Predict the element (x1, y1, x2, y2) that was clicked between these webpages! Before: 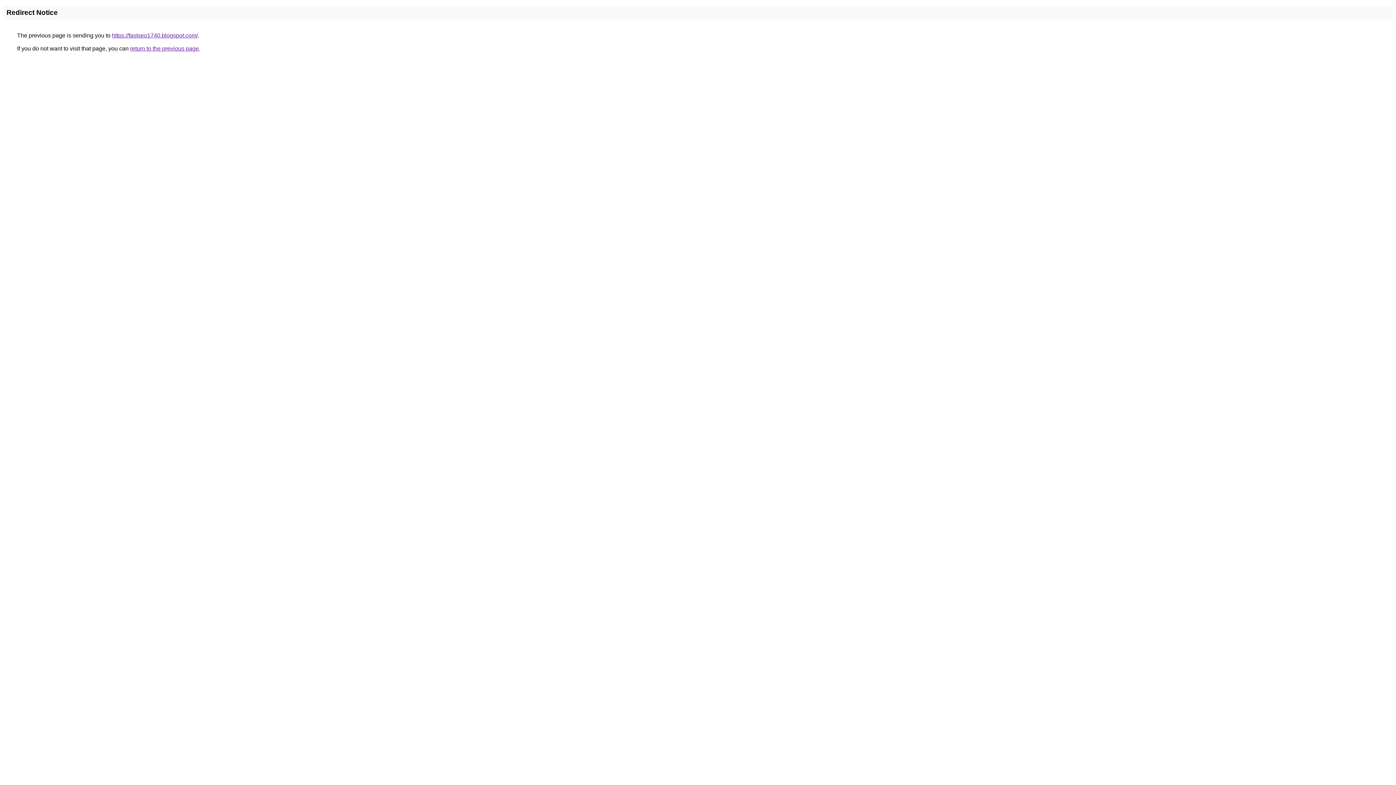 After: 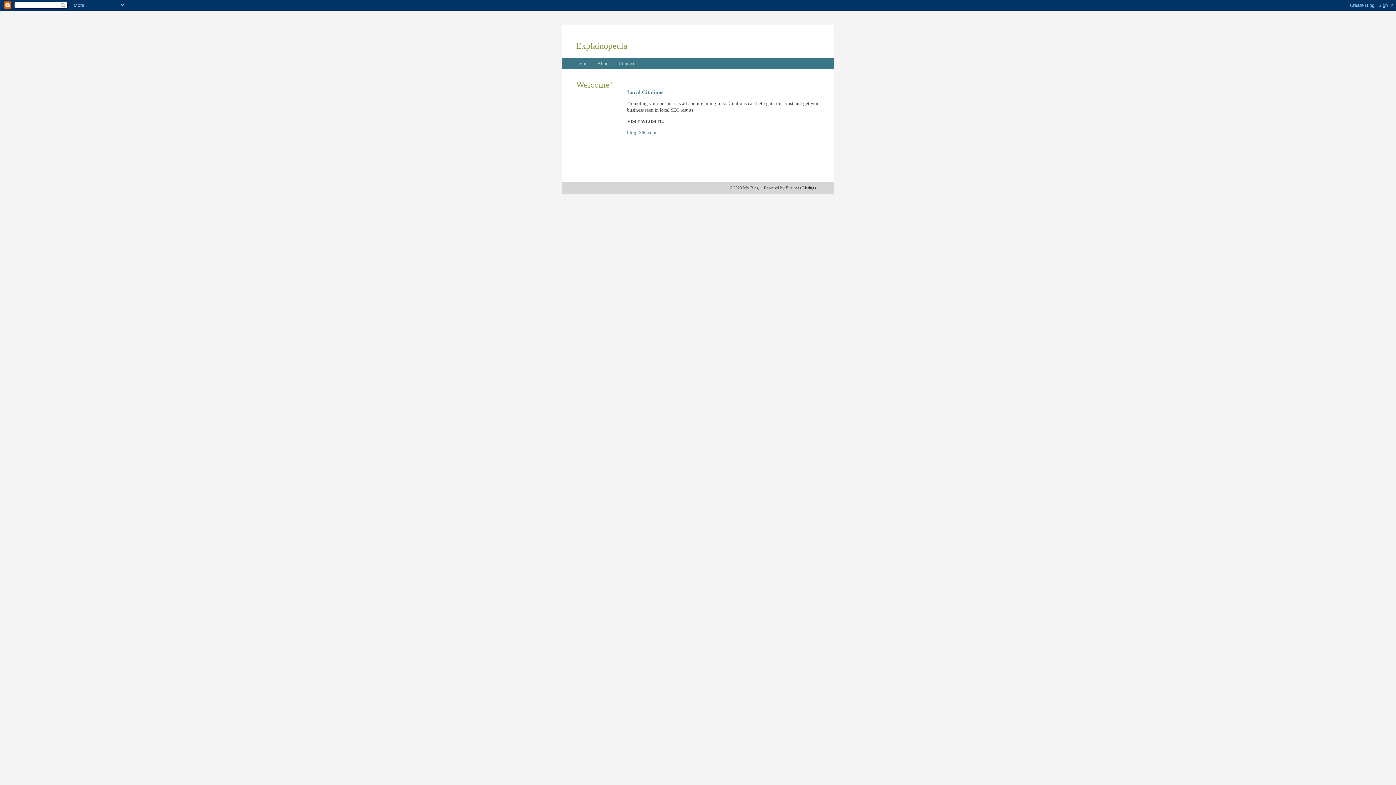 Action: label: https://fastseo1740.blogspot.com/ bbox: (112, 32, 197, 38)